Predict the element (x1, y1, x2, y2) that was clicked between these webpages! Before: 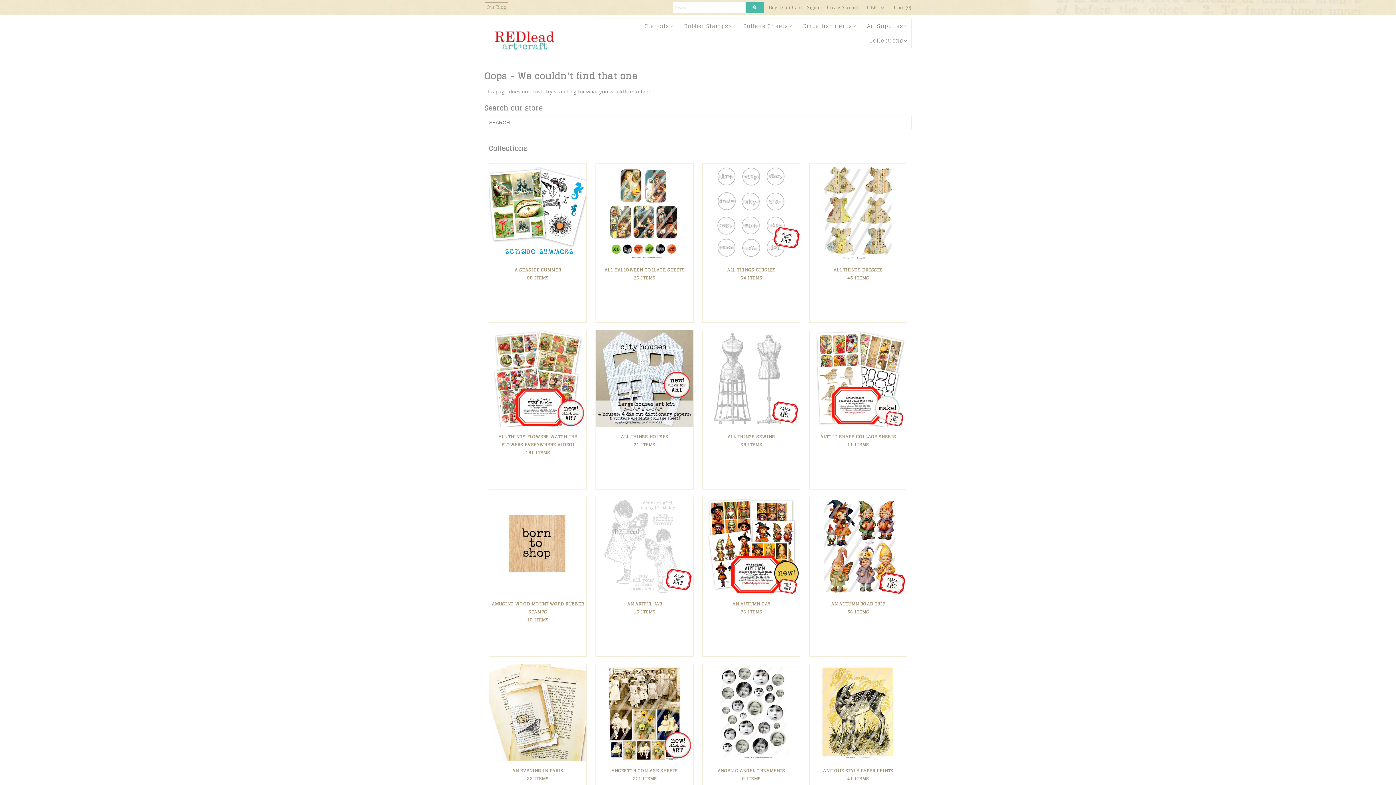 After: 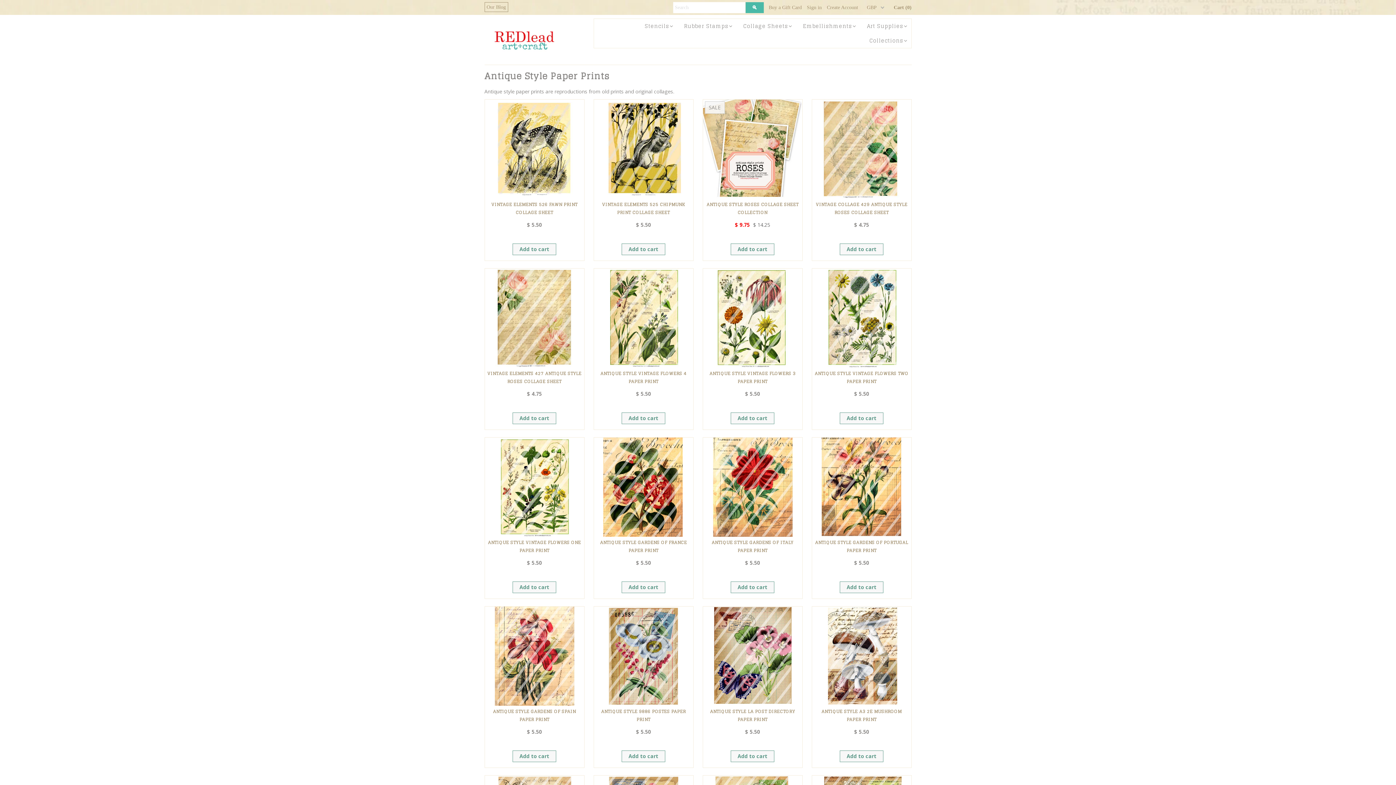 Action: bbox: (823, 763, 893, 787) label: ANTIQUE STYLE PAPER PRINTS
41 ITEMS